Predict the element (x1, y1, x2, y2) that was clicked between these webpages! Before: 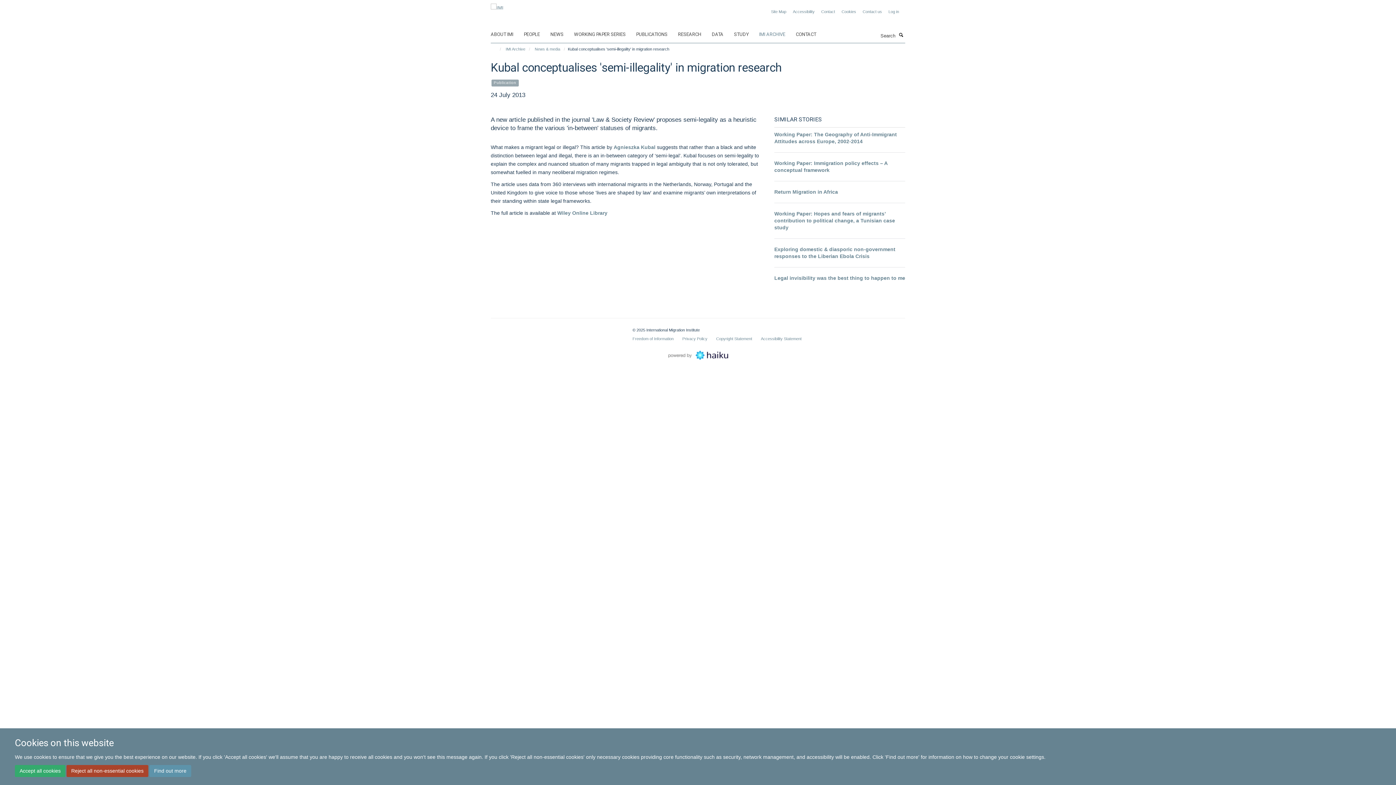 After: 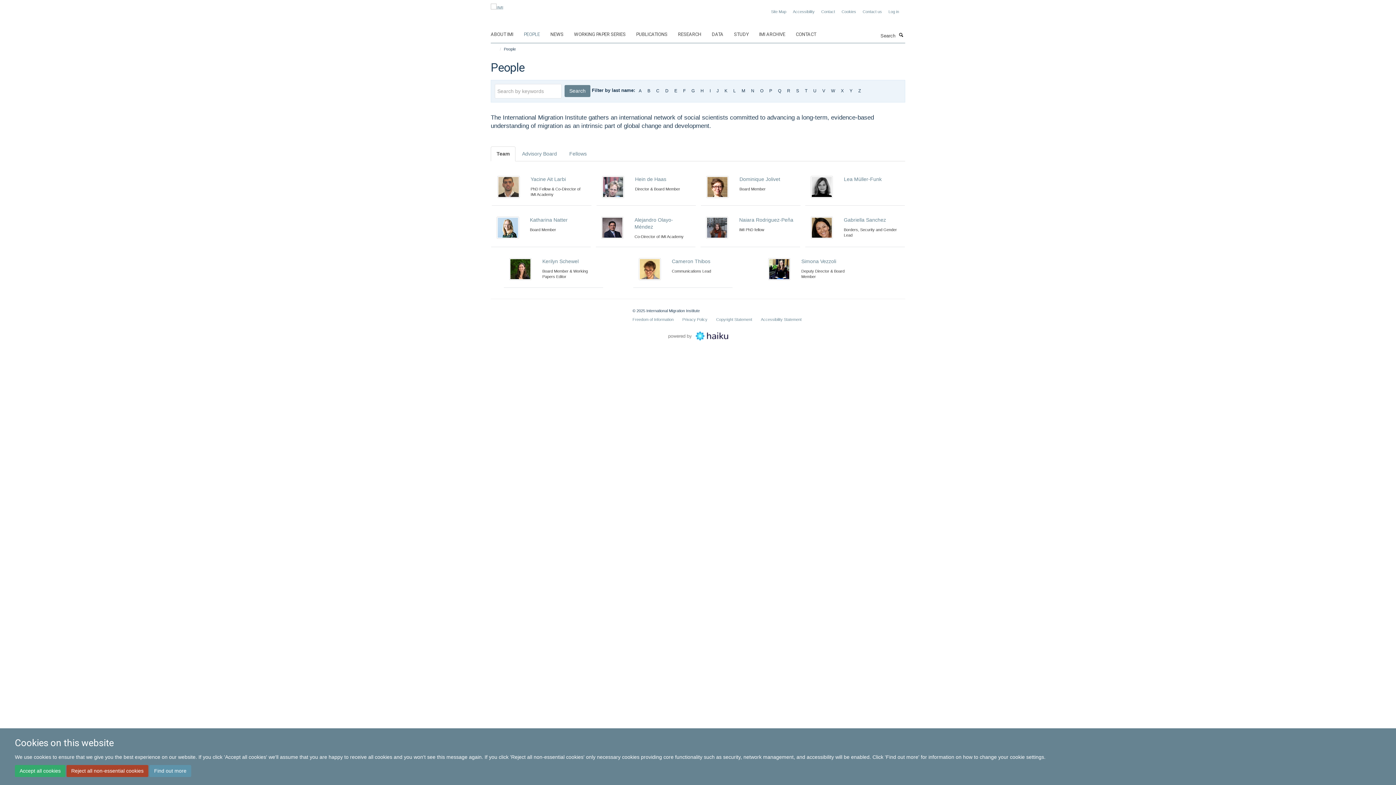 Action: label: PEOPLE bbox: (524, 29, 549, 40)